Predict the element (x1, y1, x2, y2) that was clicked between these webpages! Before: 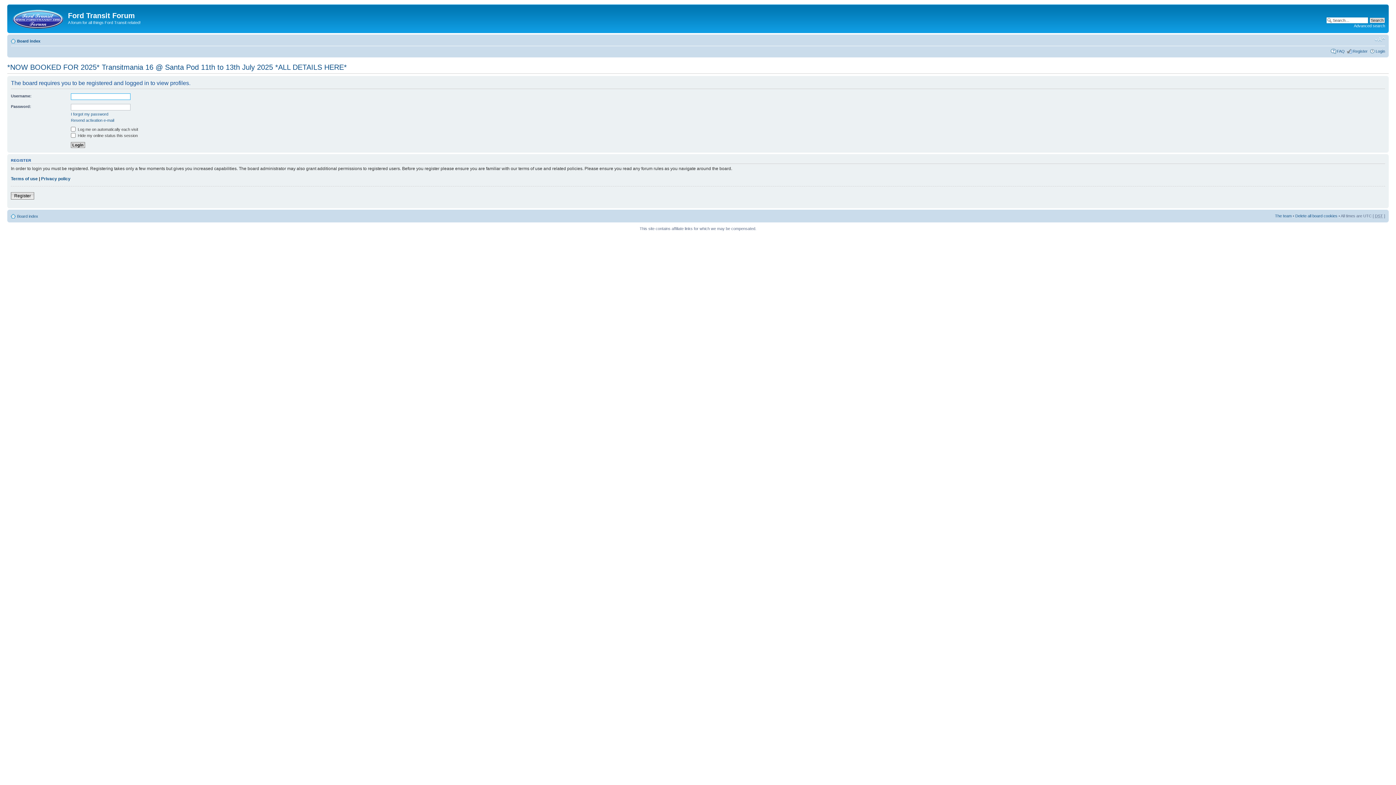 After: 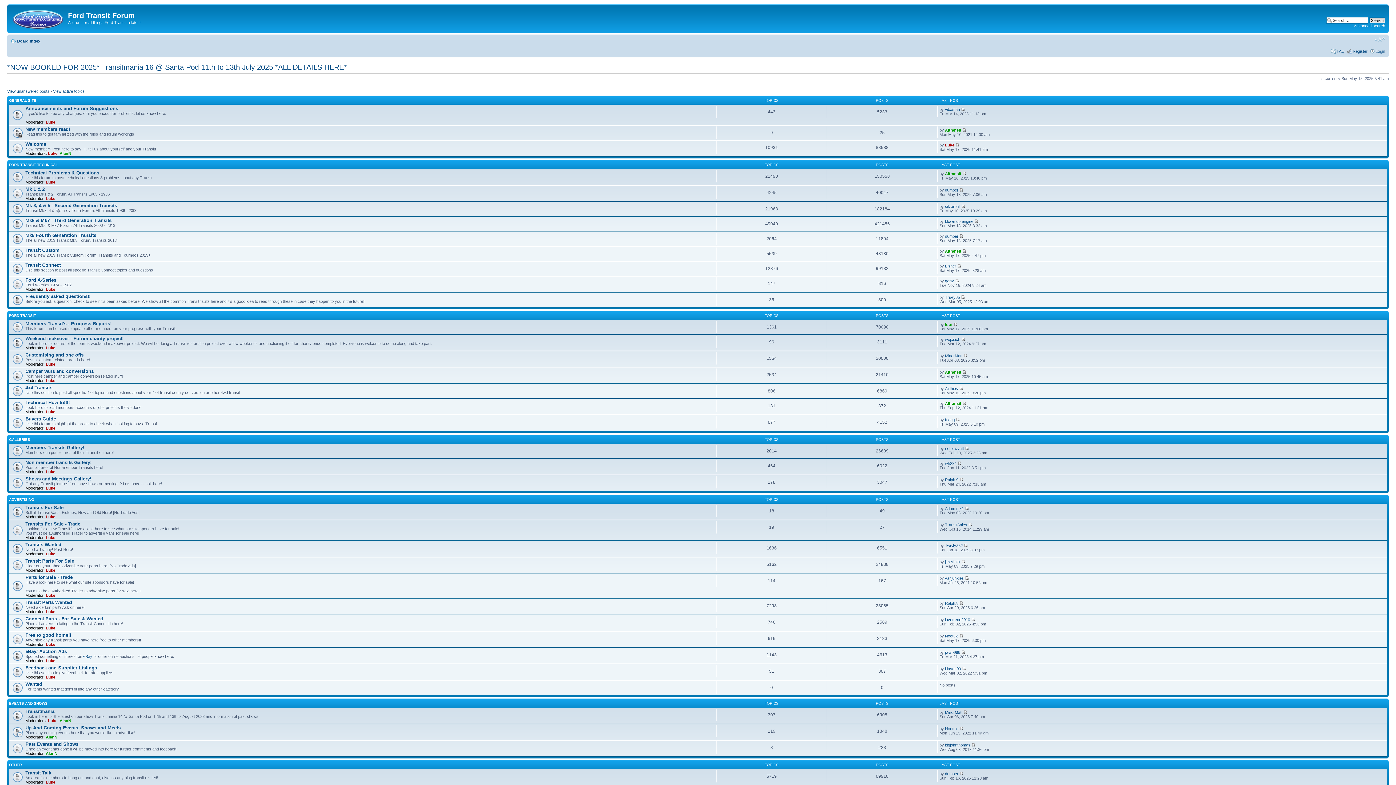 Action: bbox: (17, 214, 38, 218) label: Board index